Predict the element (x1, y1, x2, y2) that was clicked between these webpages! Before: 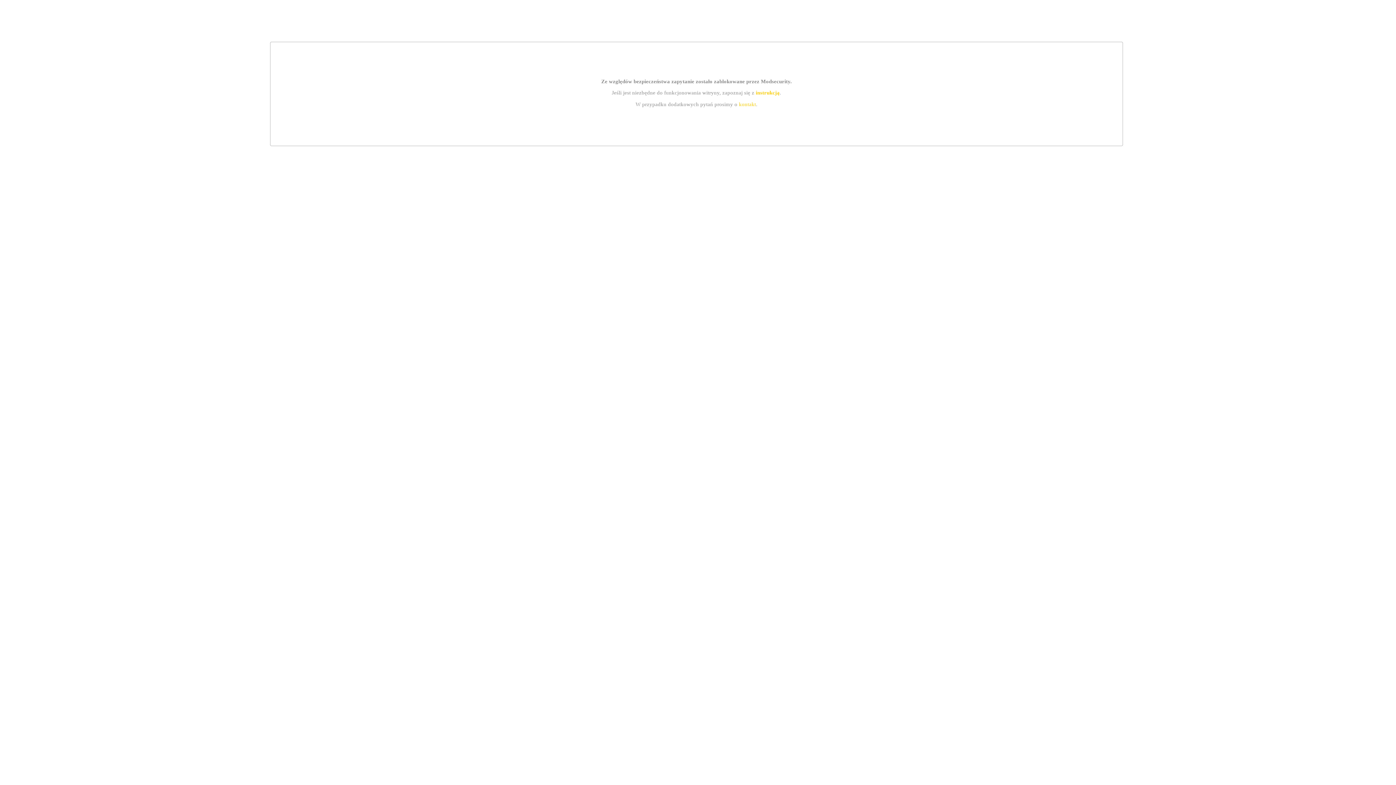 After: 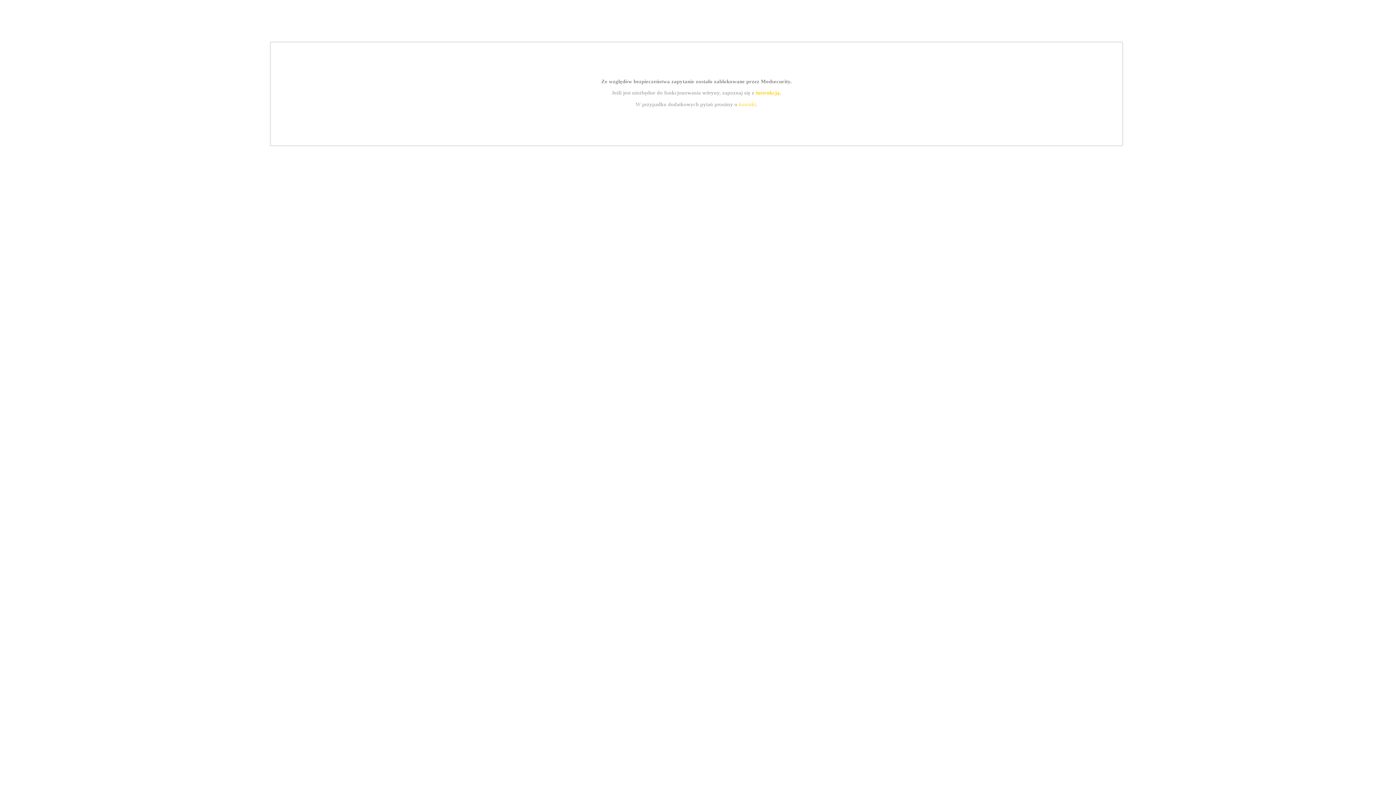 Action: label: kontakt bbox: (739, 101, 756, 107)